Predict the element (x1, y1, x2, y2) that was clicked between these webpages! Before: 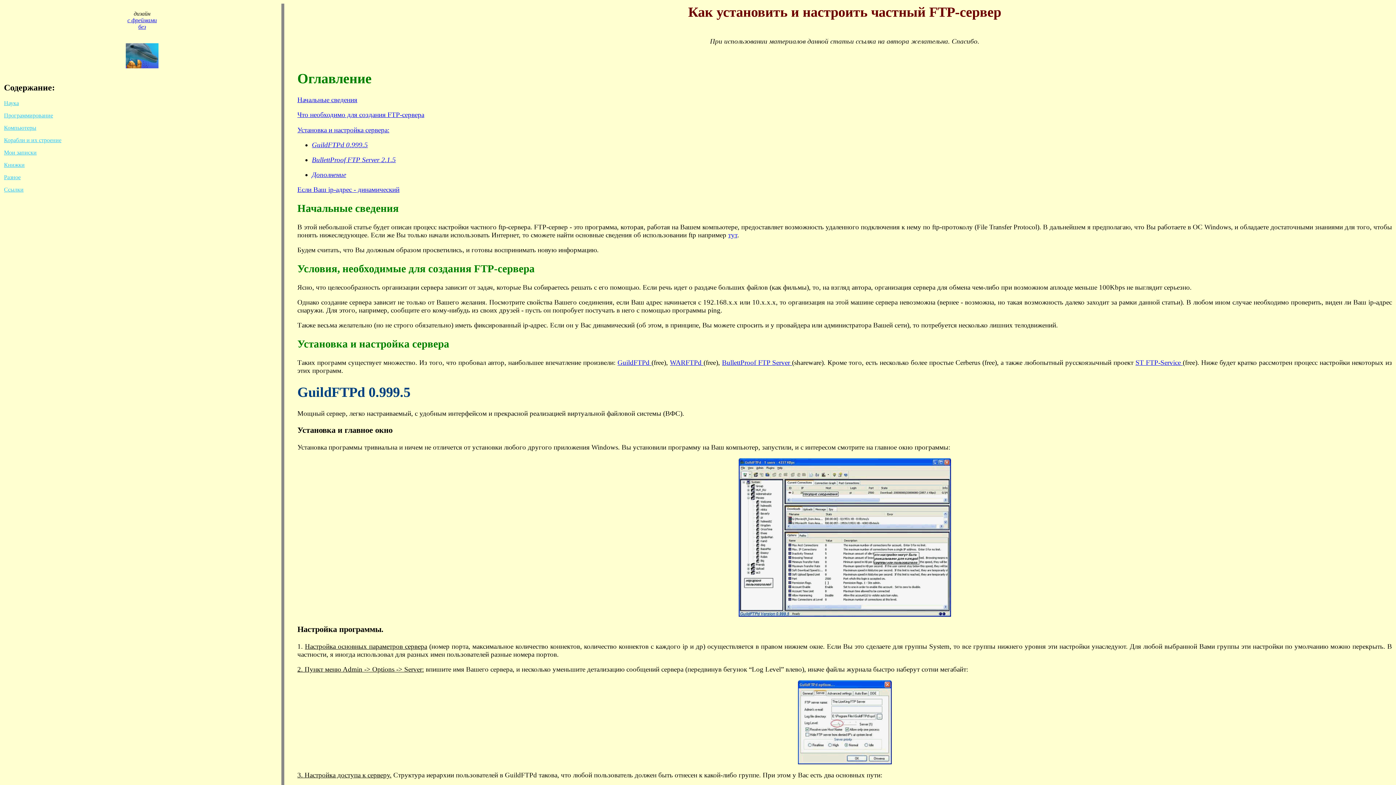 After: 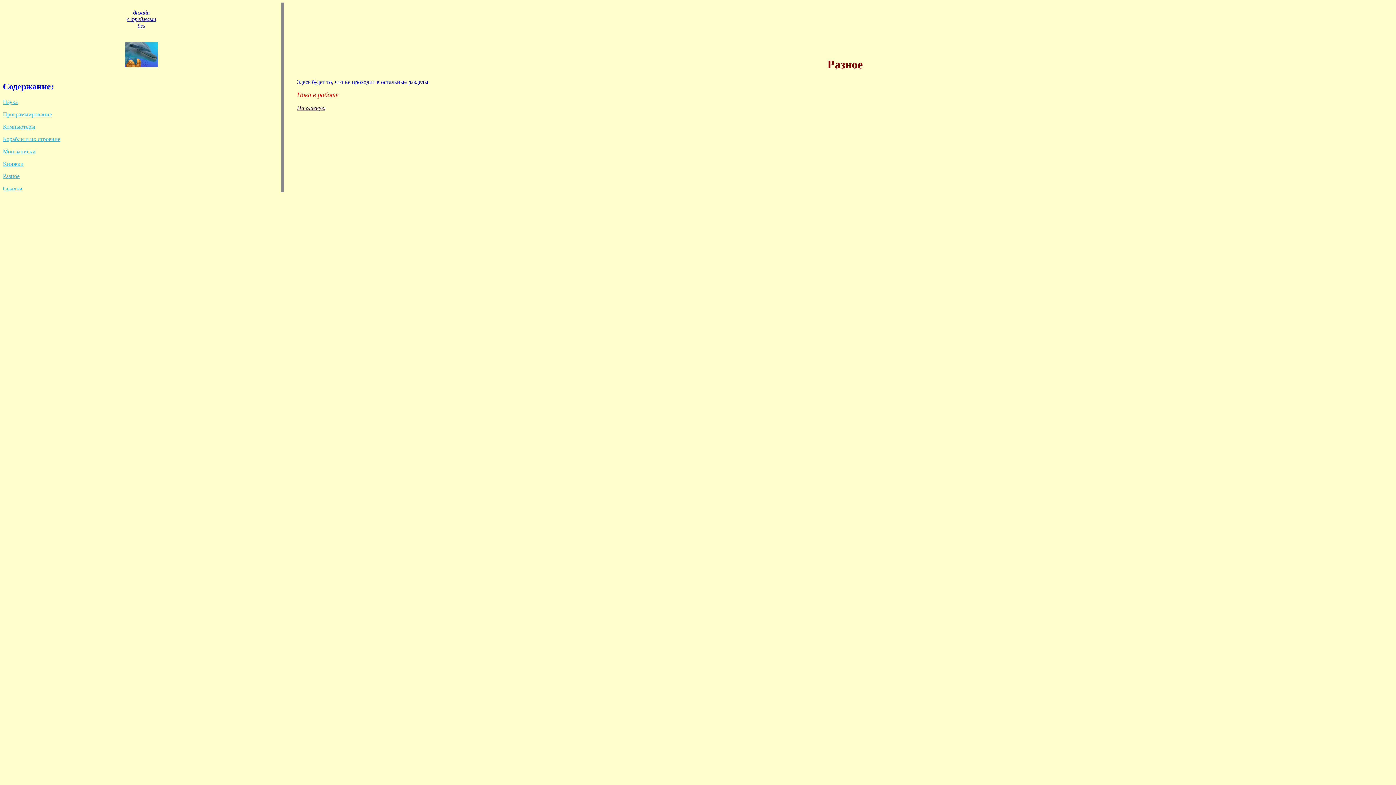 Action: bbox: (4, 174, 20, 180) label: Разное